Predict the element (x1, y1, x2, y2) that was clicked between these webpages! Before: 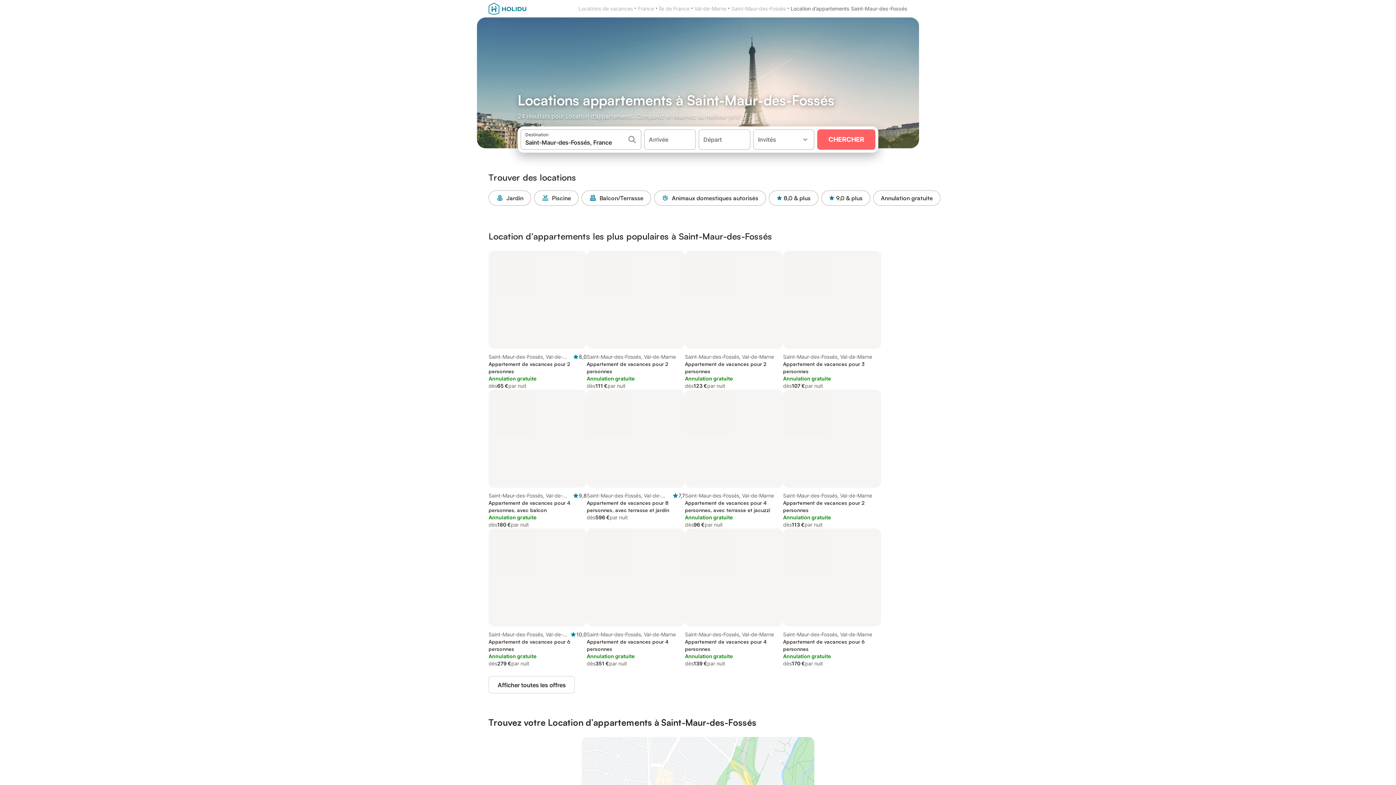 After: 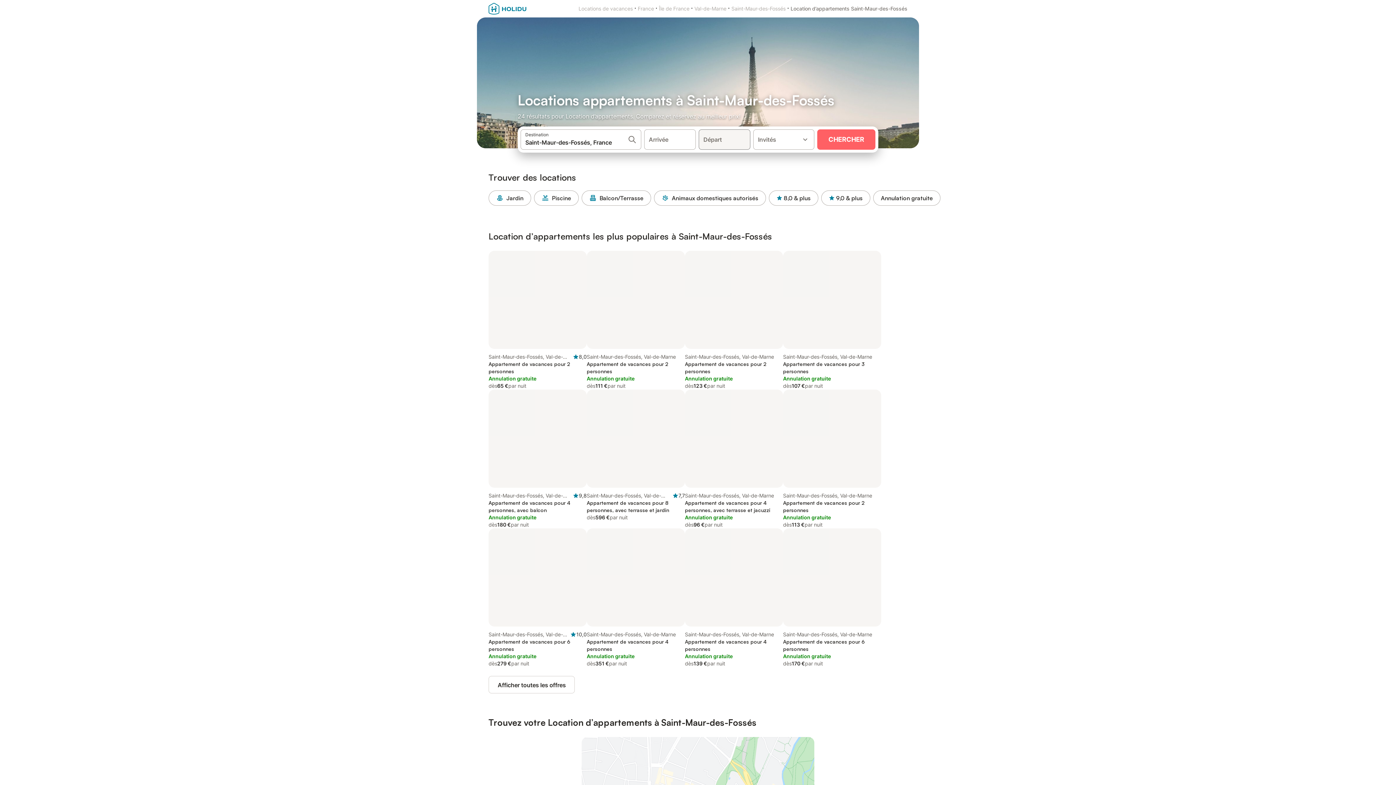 Action: label: Départ bbox: (698, 129, 750, 149)